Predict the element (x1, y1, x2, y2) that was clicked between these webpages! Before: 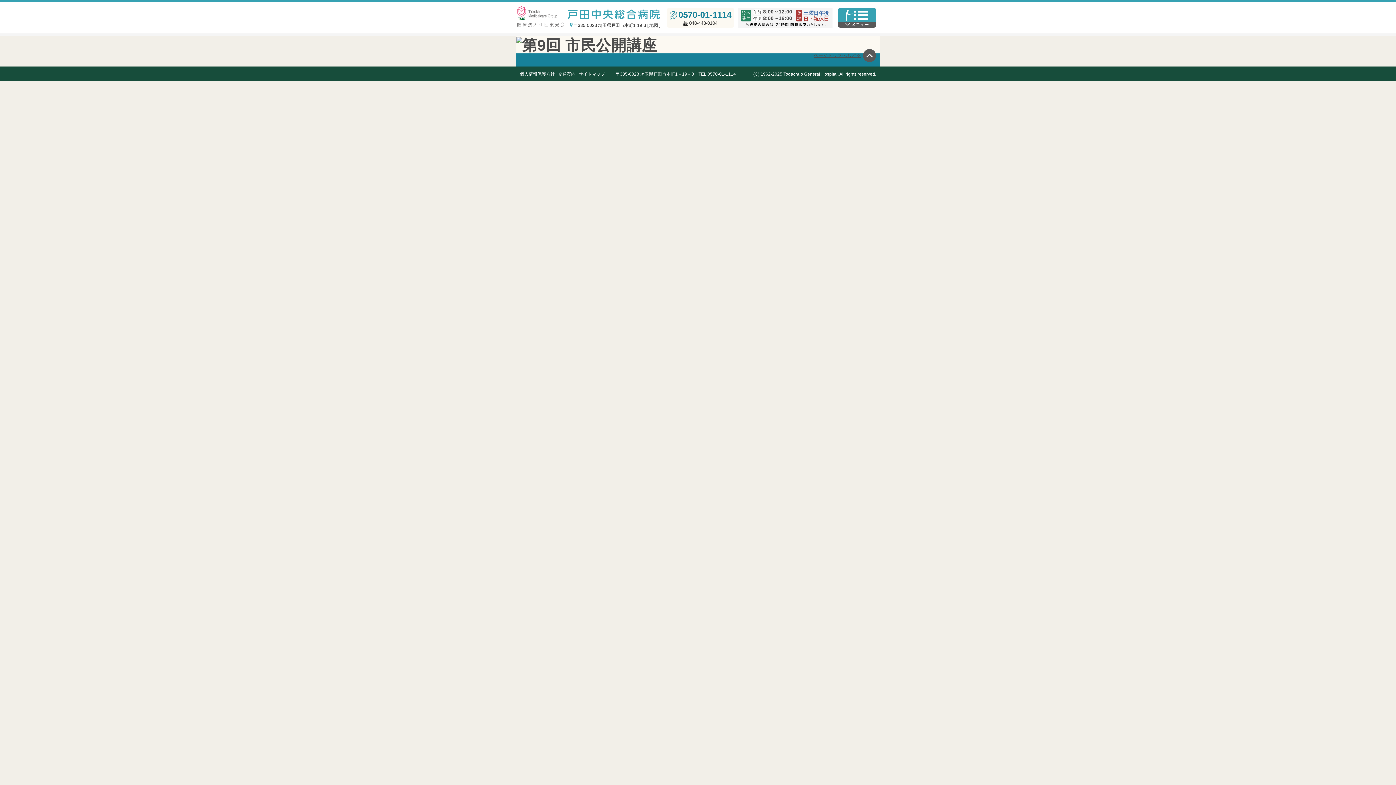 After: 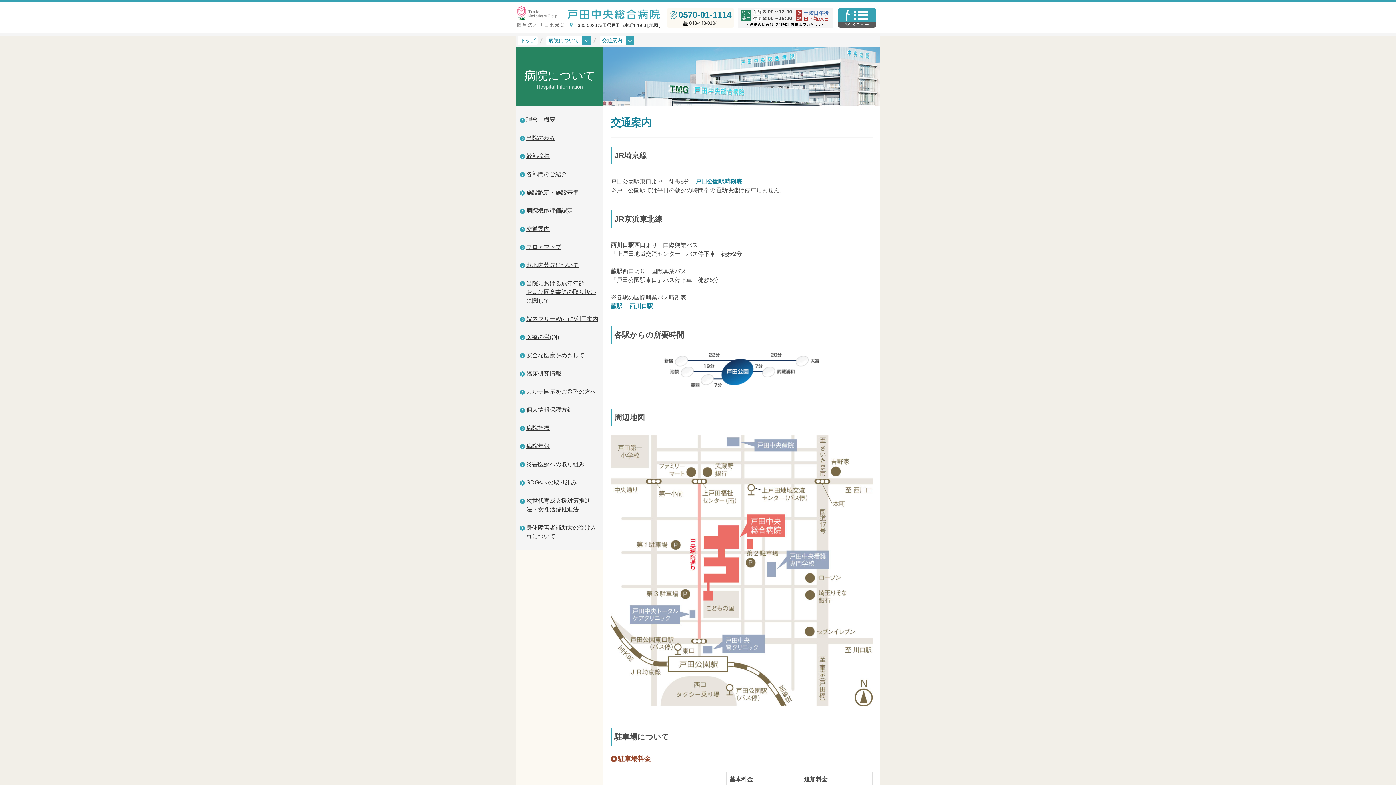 Action: label: 交通案内 bbox: (558, 71, 575, 76)